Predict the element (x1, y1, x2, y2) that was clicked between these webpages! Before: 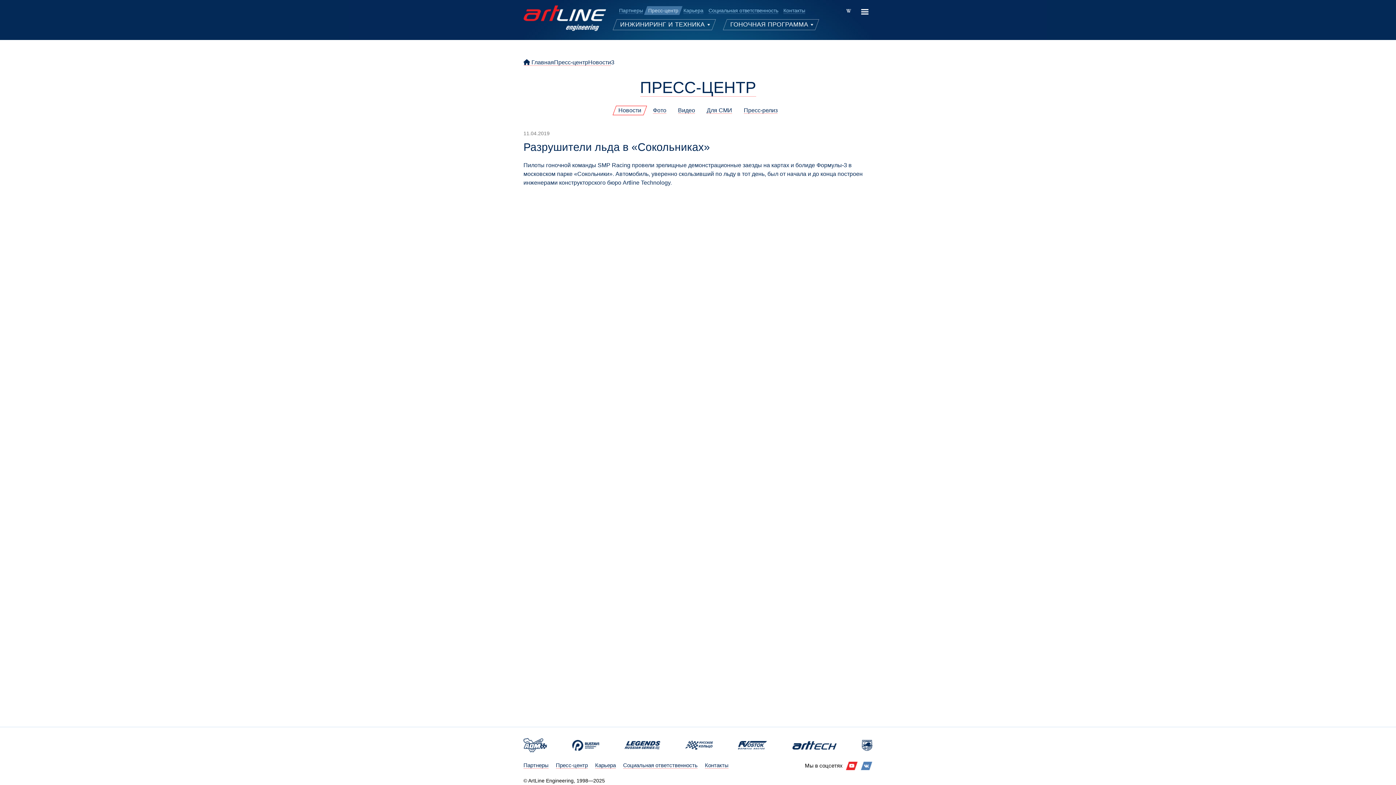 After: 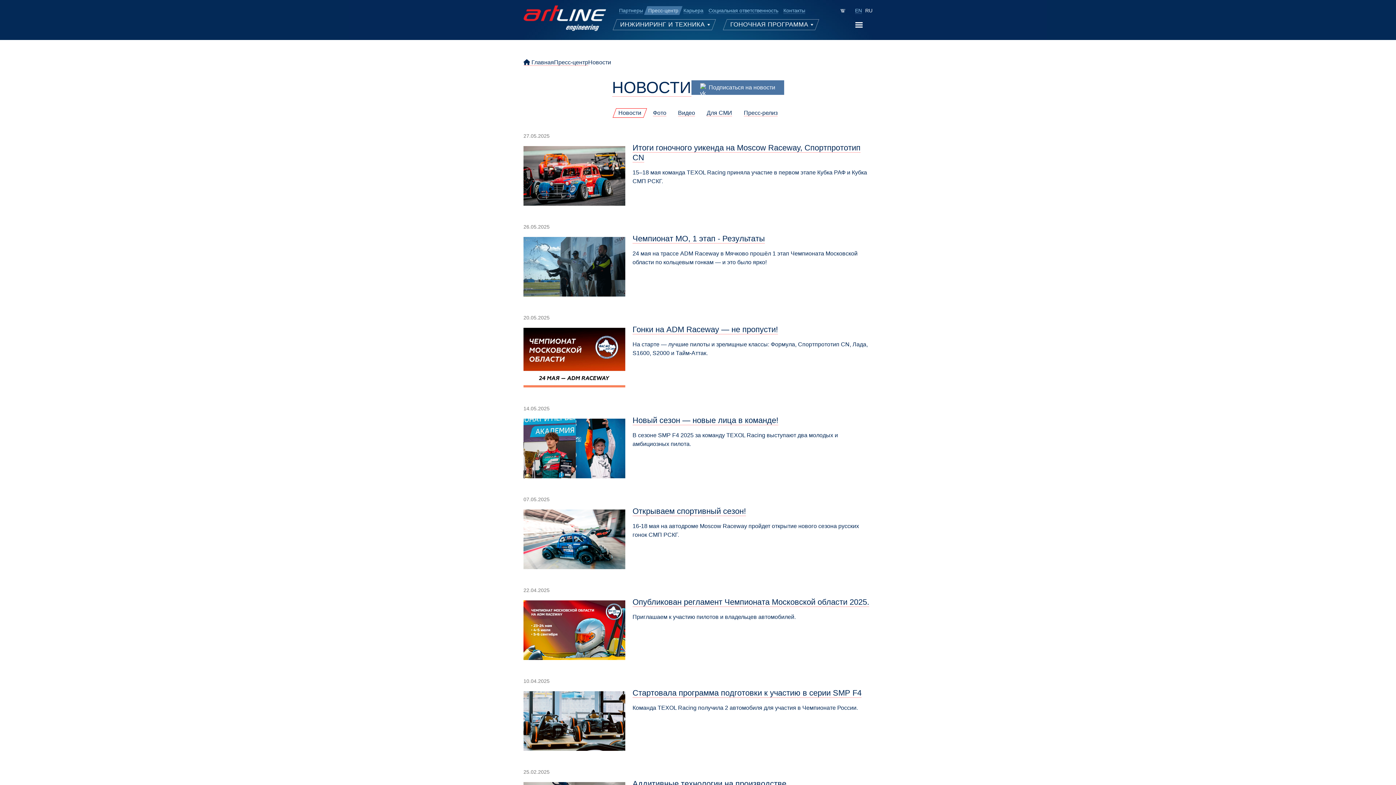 Action: label: Новости bbox: (612, 105, 647, 115)